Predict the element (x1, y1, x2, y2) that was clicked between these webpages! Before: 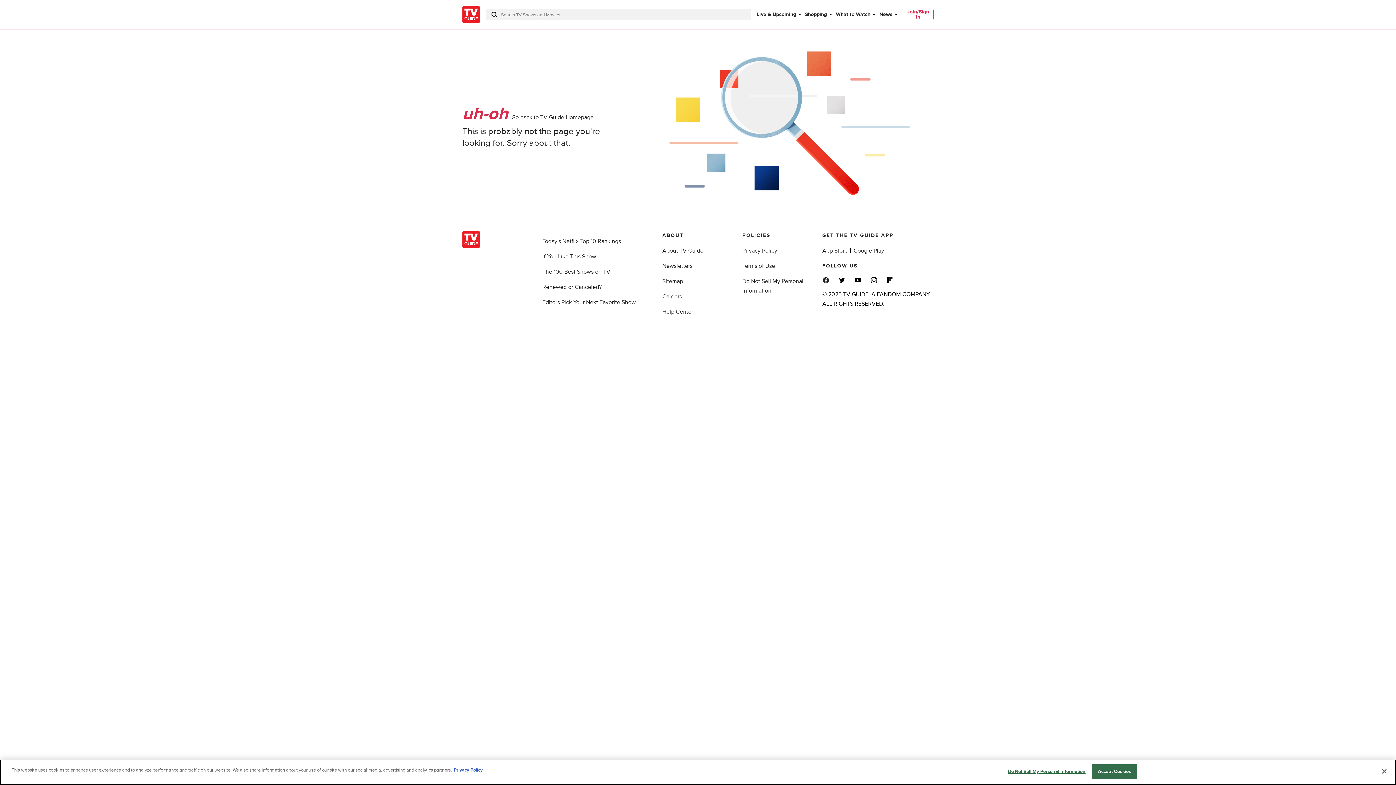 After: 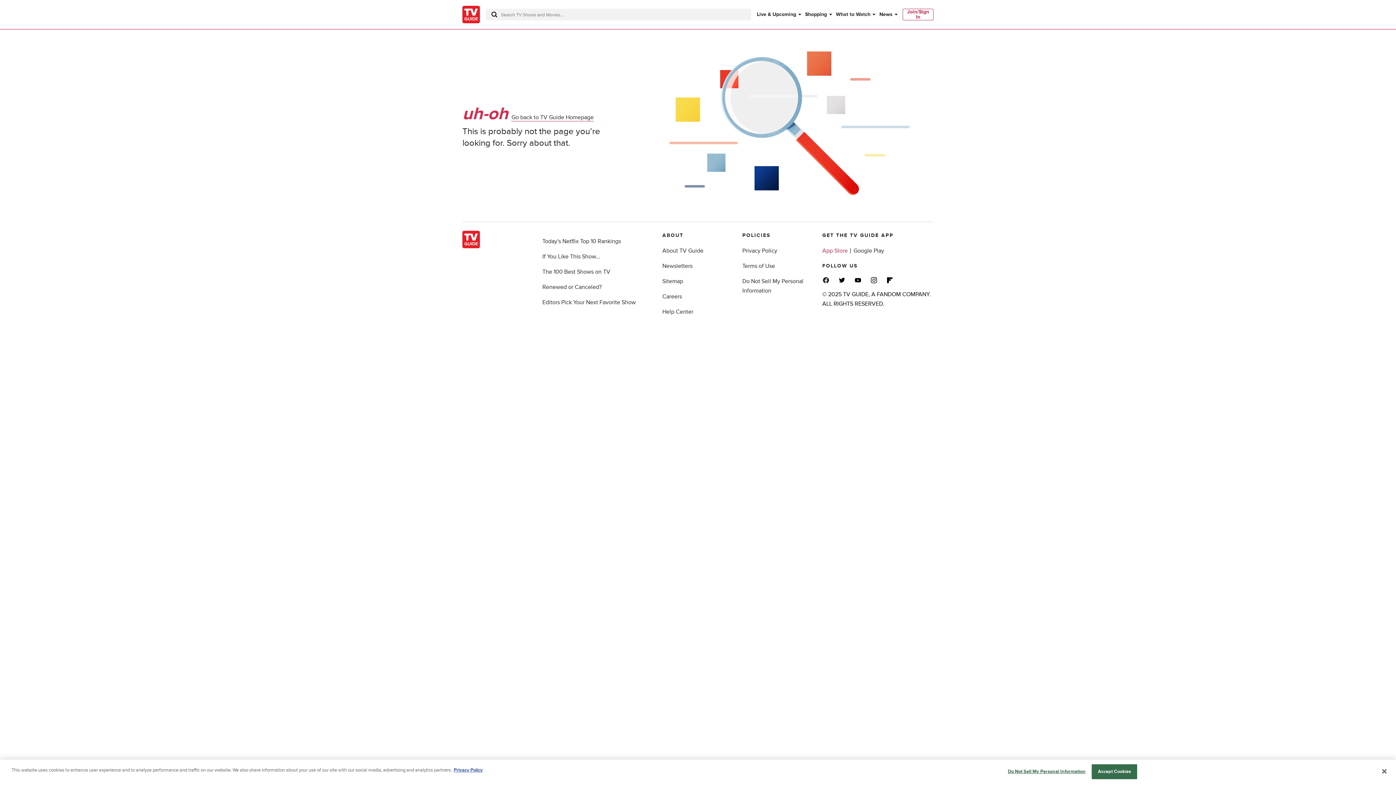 Action: label: App Store bbox: (822, 247, 850, 254)